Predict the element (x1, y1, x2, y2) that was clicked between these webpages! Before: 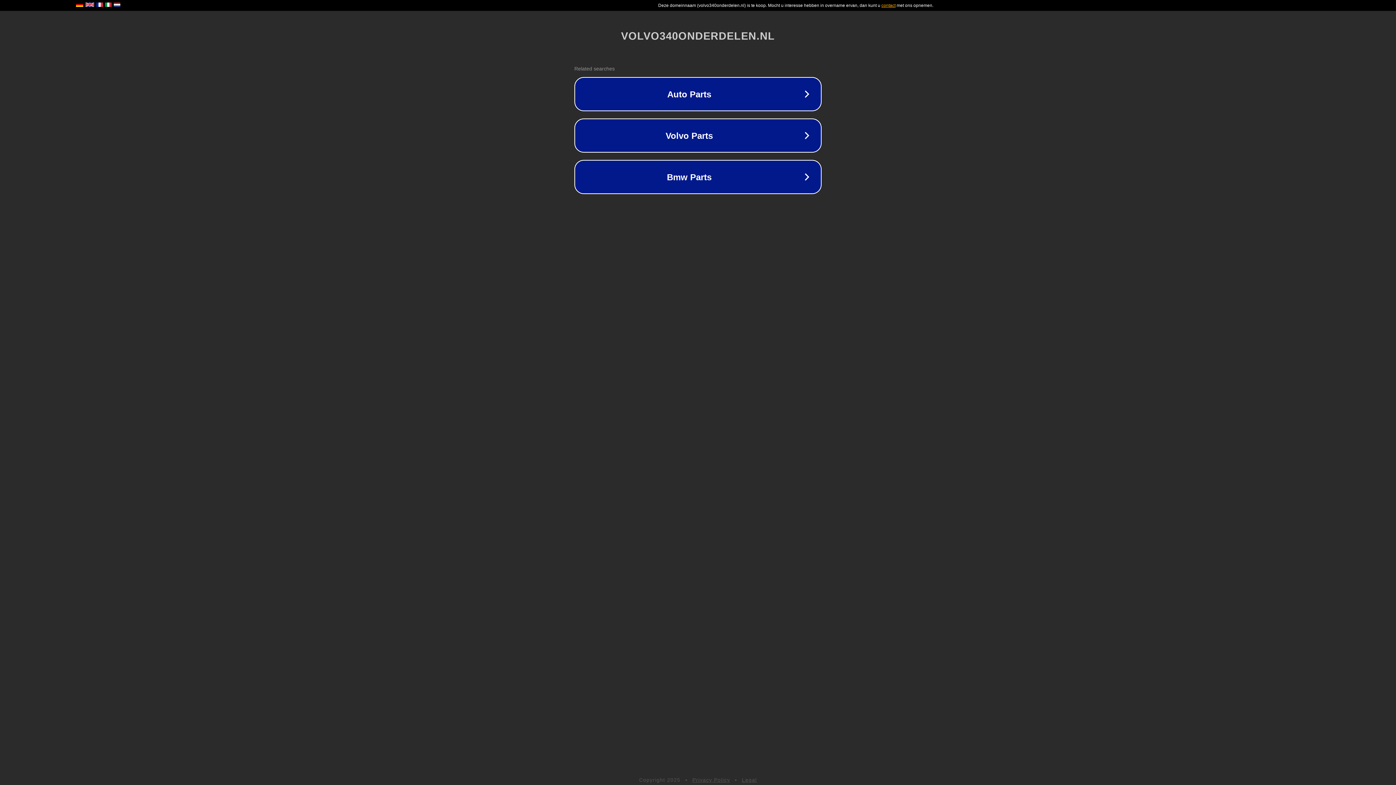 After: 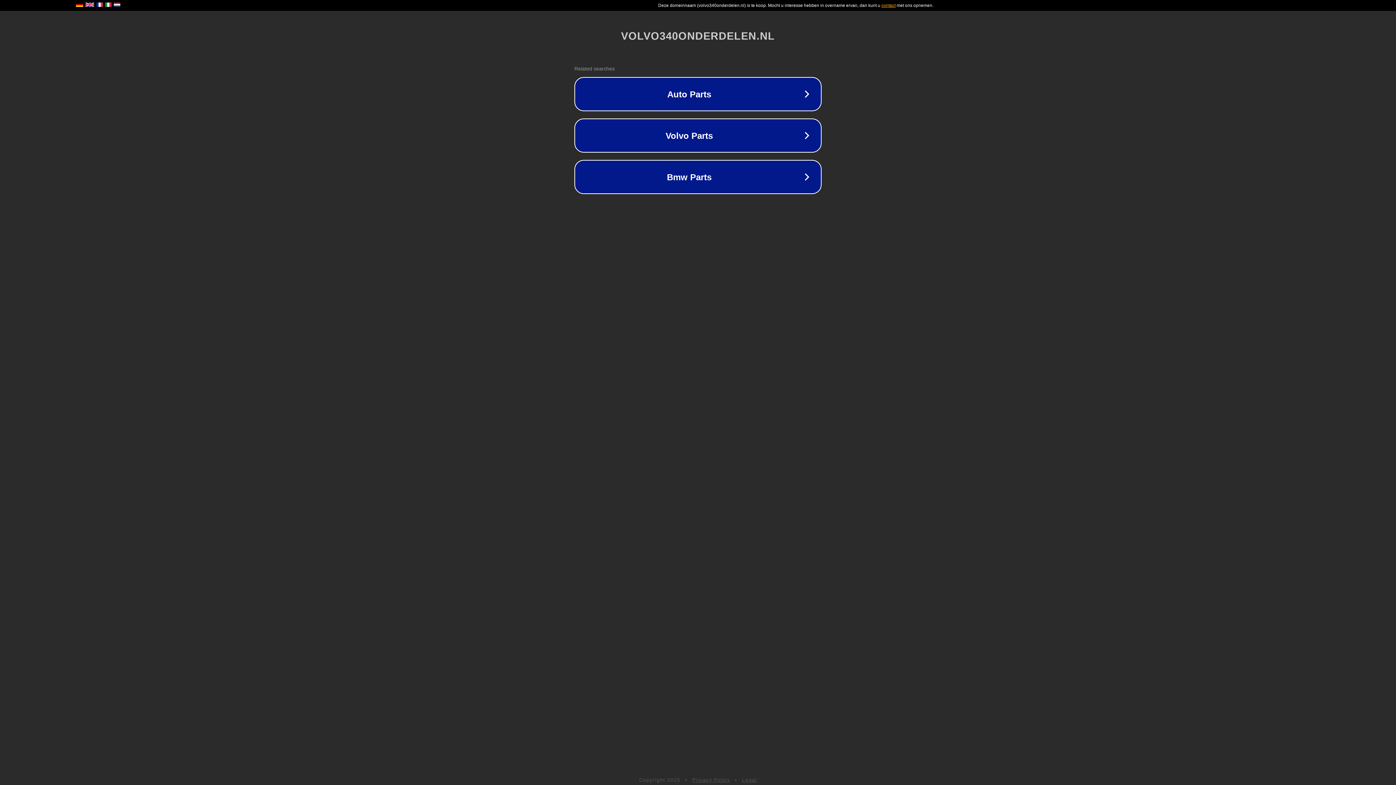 Action: label: Legal bbox: (742, 777, 757, 783)